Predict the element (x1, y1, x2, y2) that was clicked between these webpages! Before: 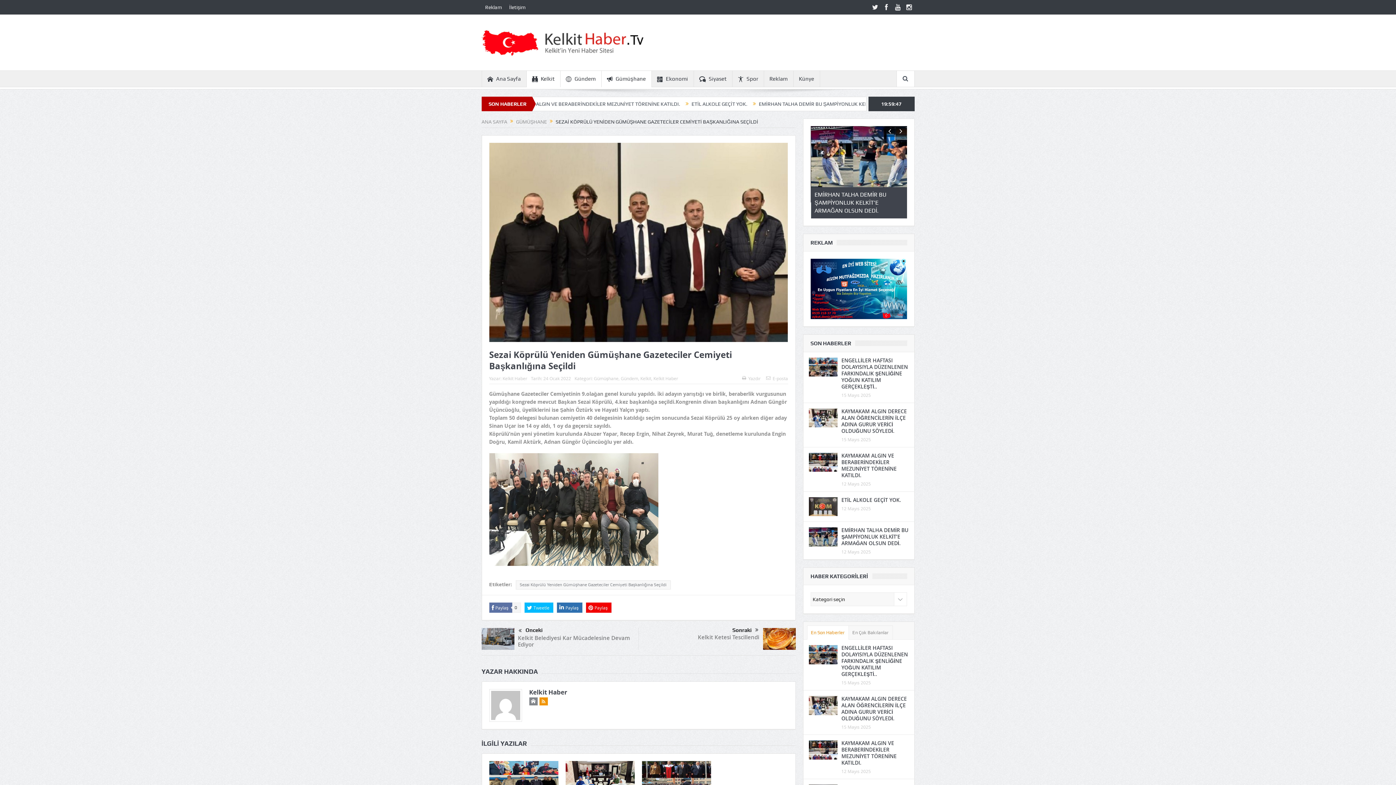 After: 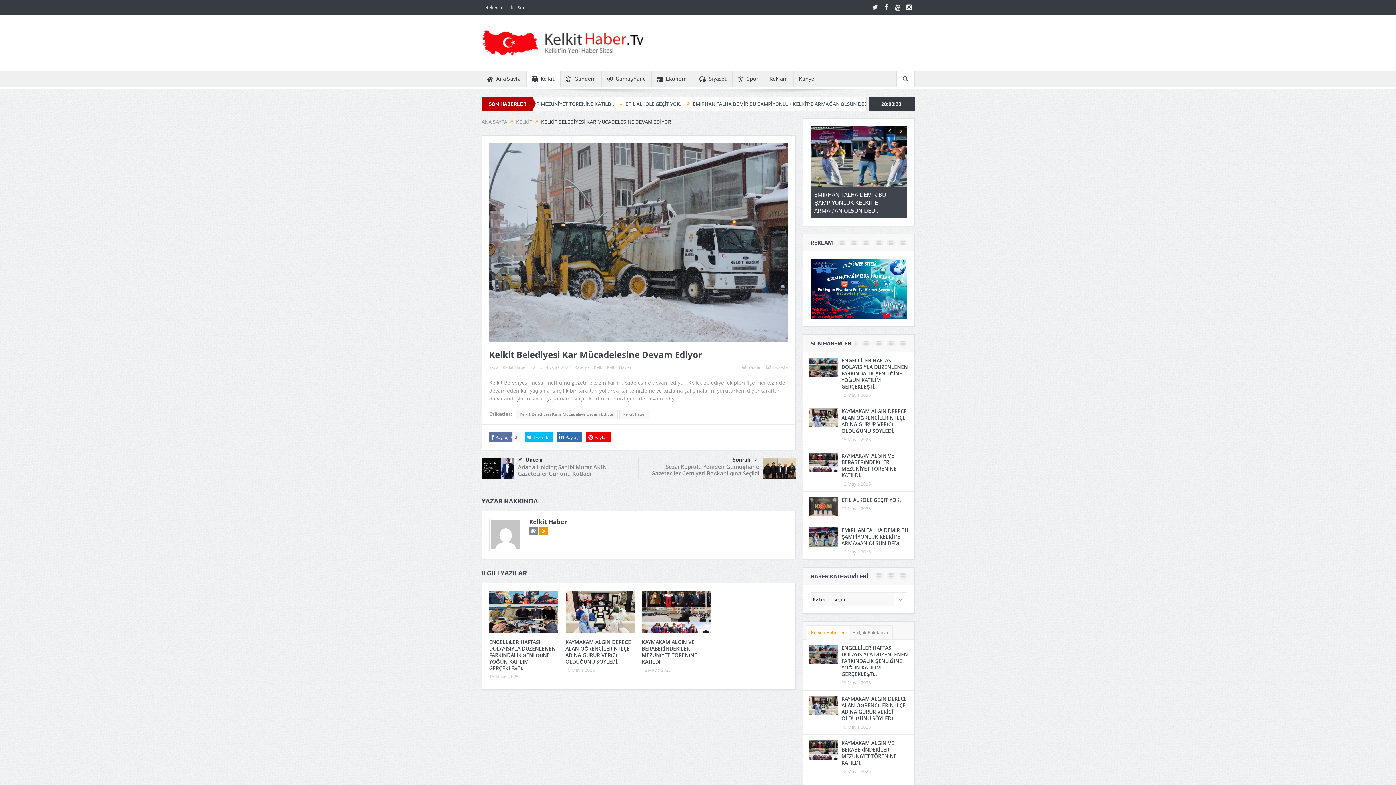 Action: bbox: (481, 635, 514, 642)